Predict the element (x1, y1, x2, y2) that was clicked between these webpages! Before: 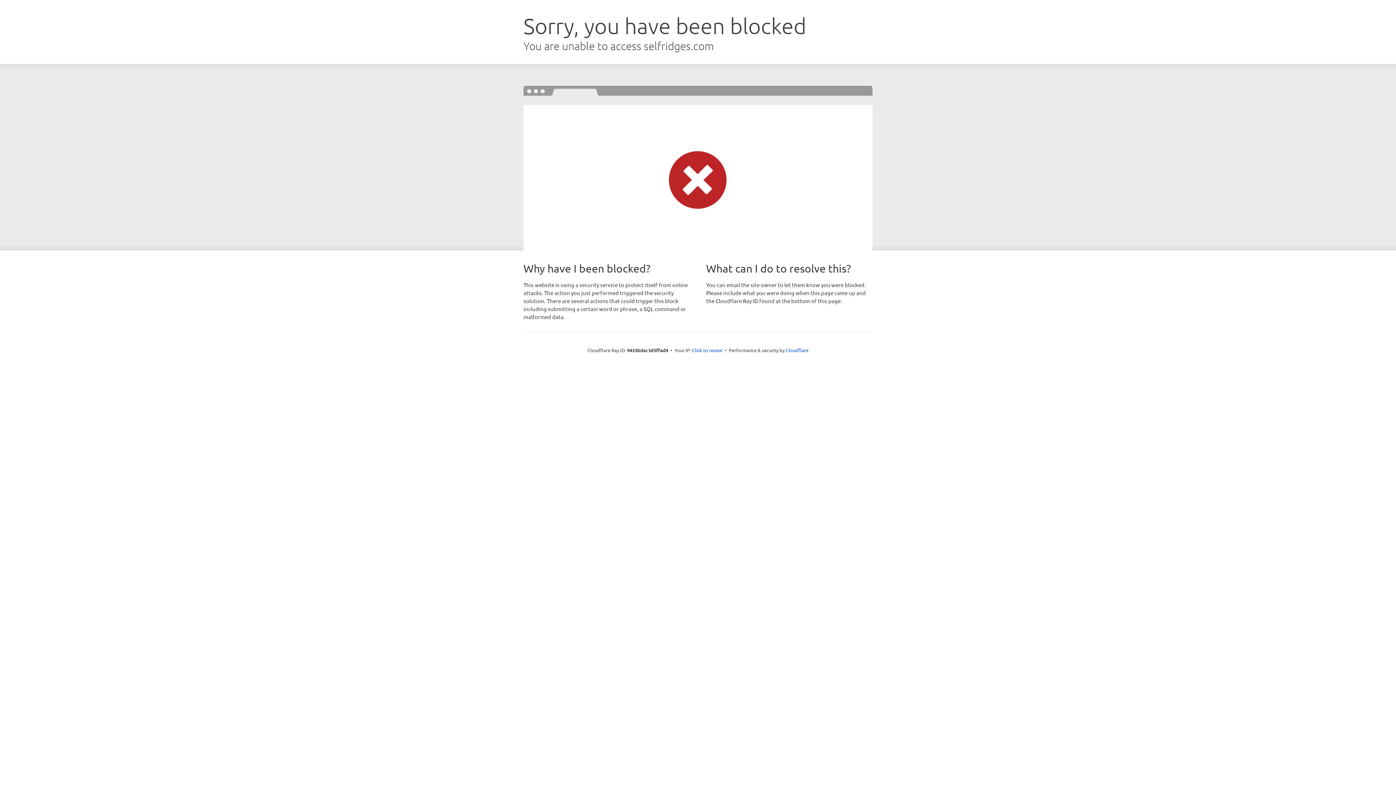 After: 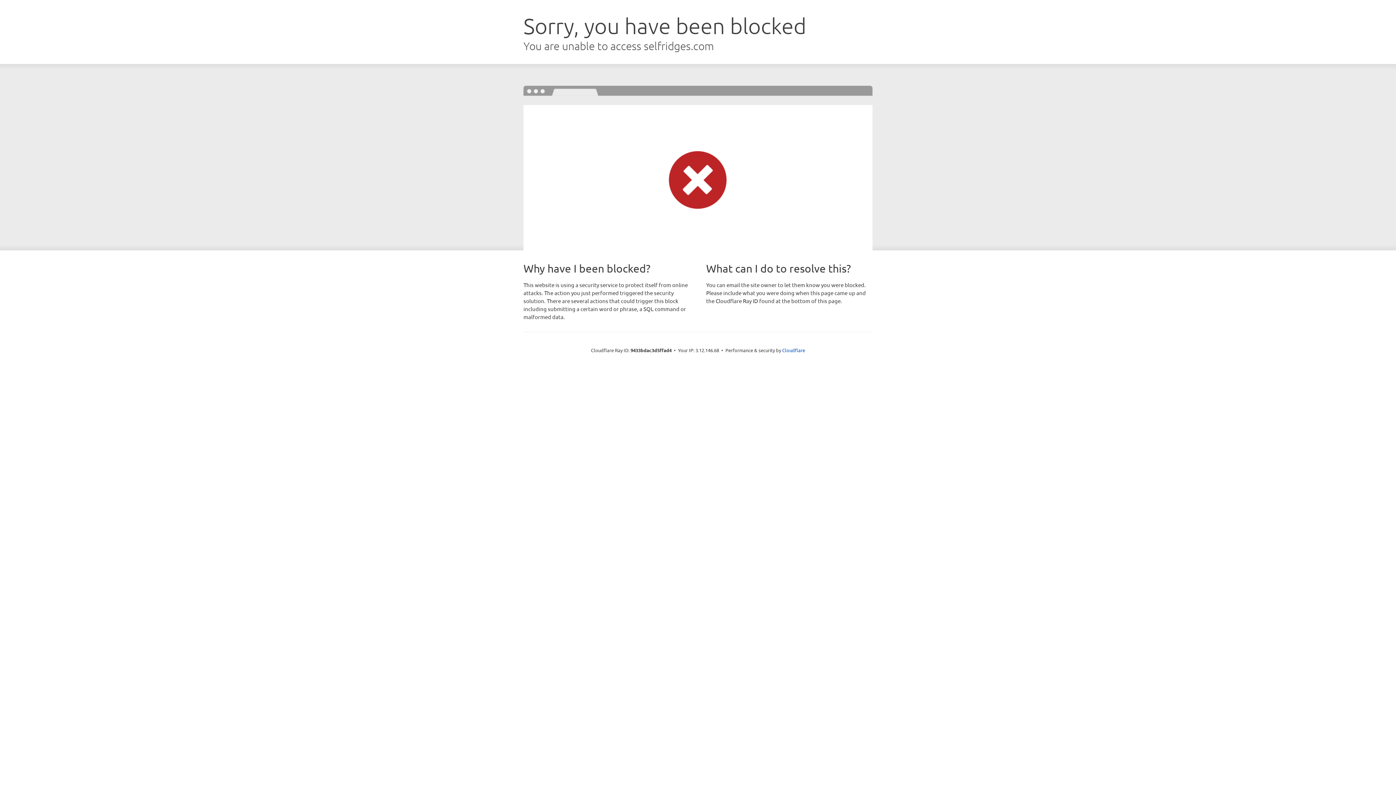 Action: label: Click to reveal bbox: (692, 346, 722, 353)